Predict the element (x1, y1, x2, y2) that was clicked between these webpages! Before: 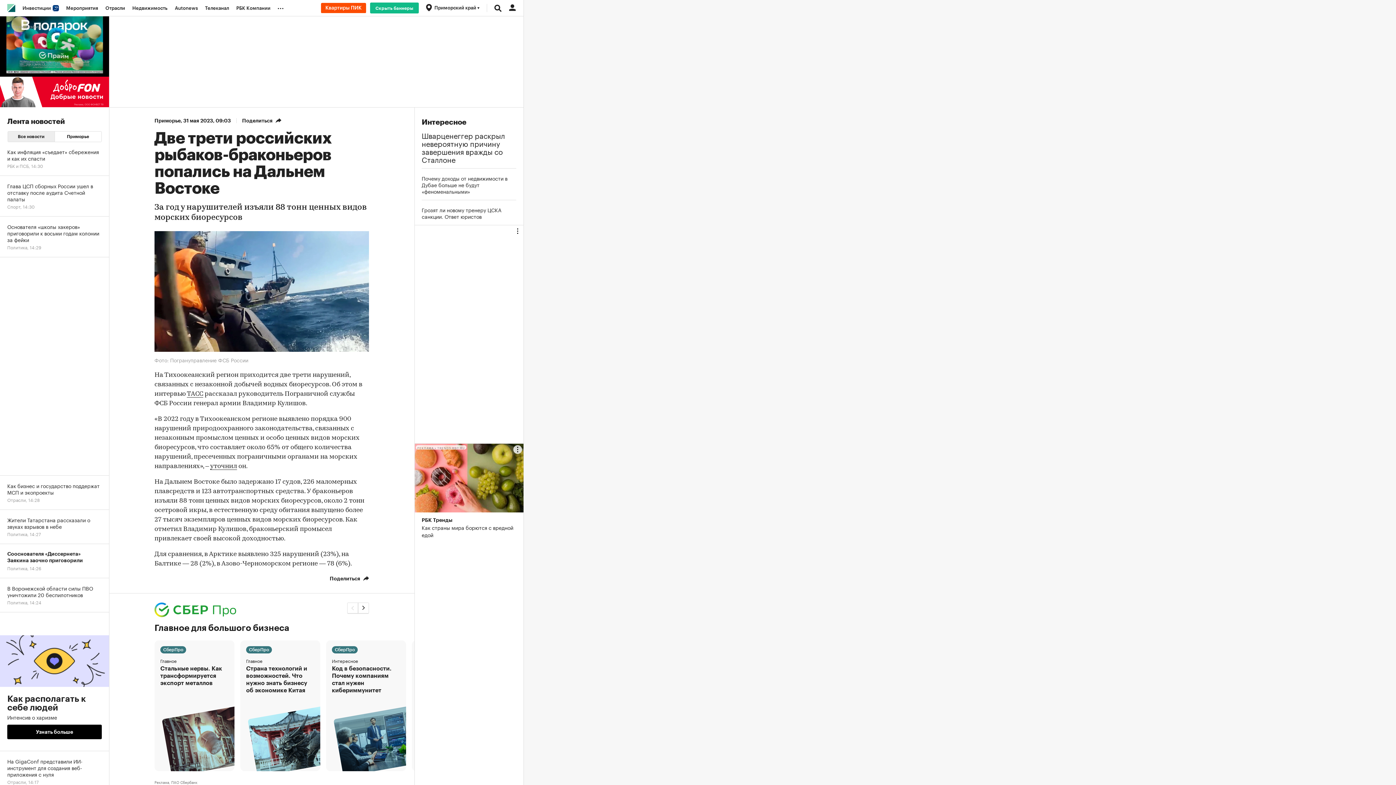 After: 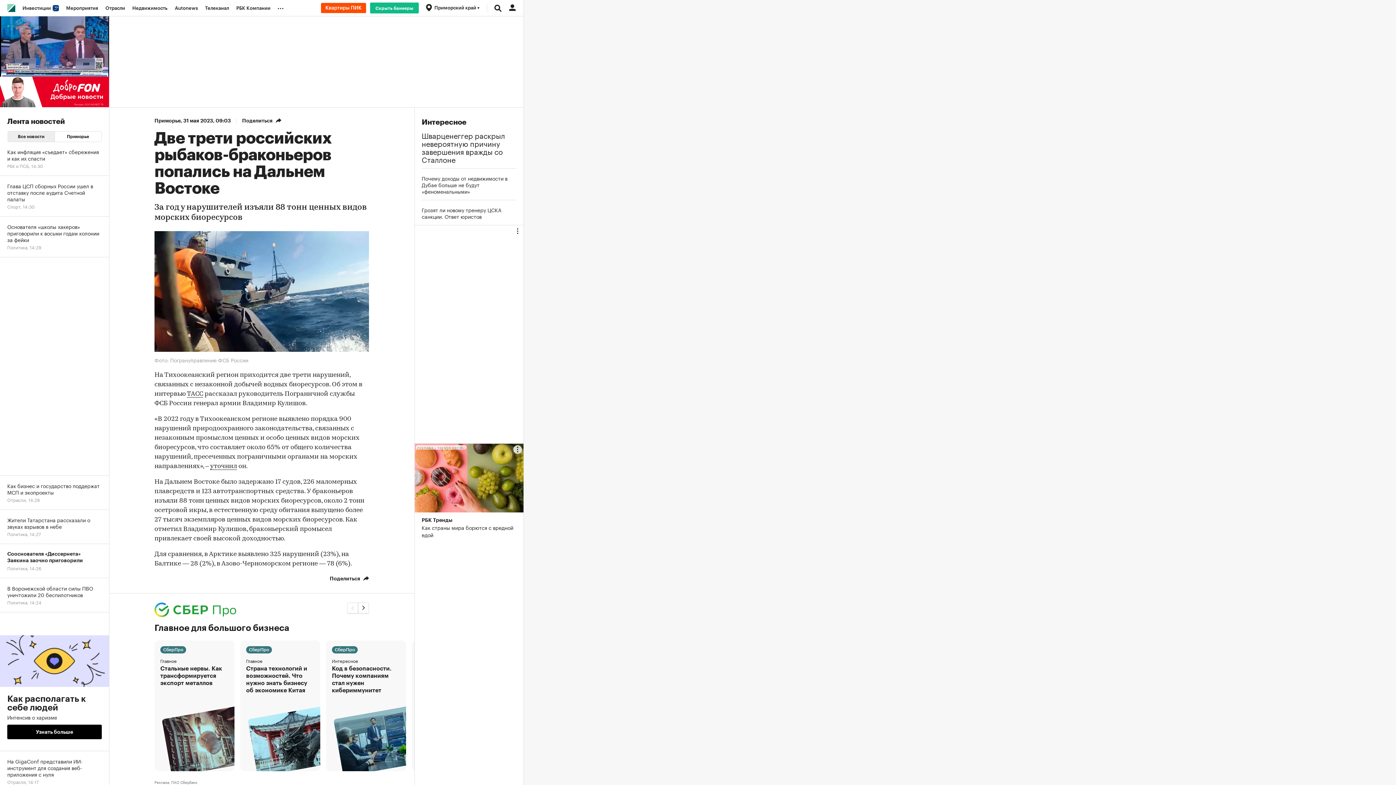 Action: bbox: (240, 640, 320, 771)